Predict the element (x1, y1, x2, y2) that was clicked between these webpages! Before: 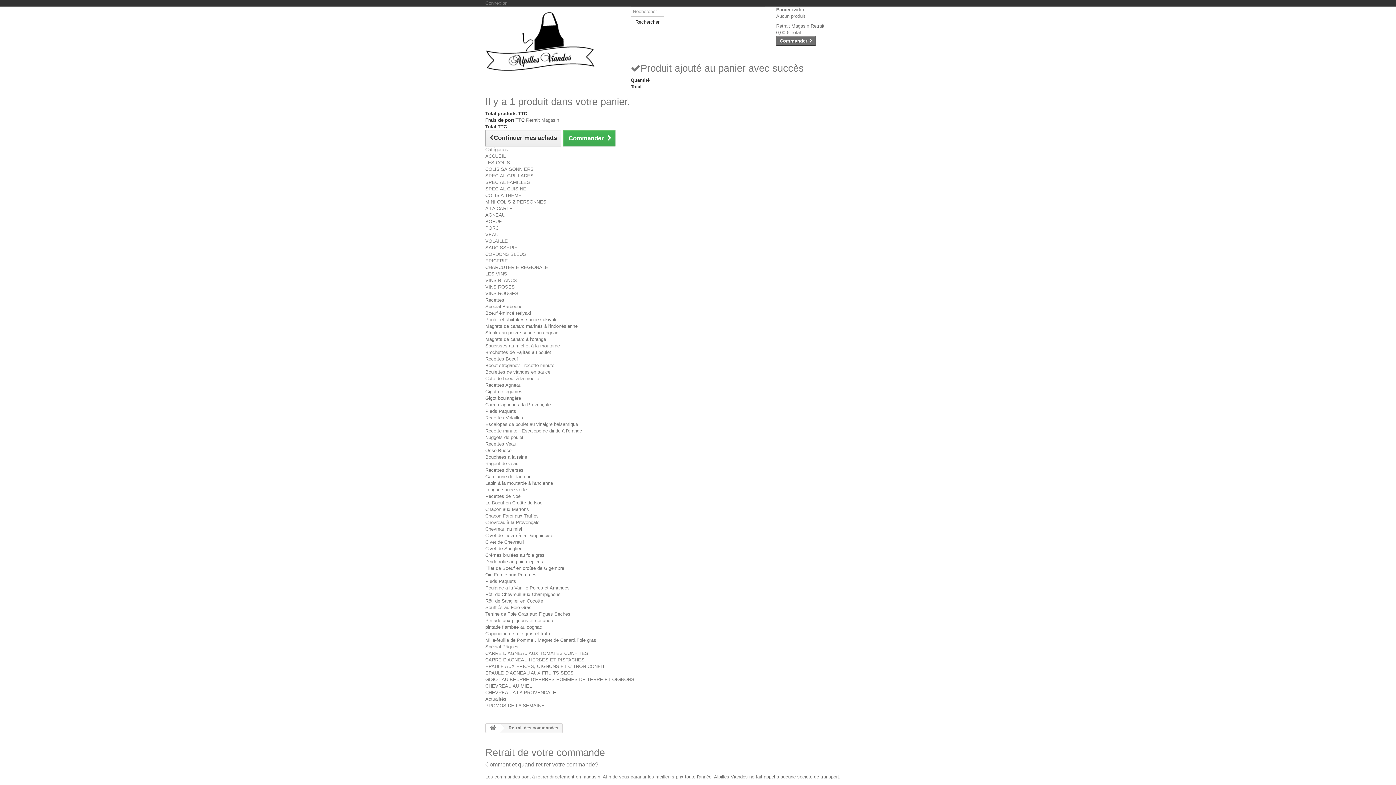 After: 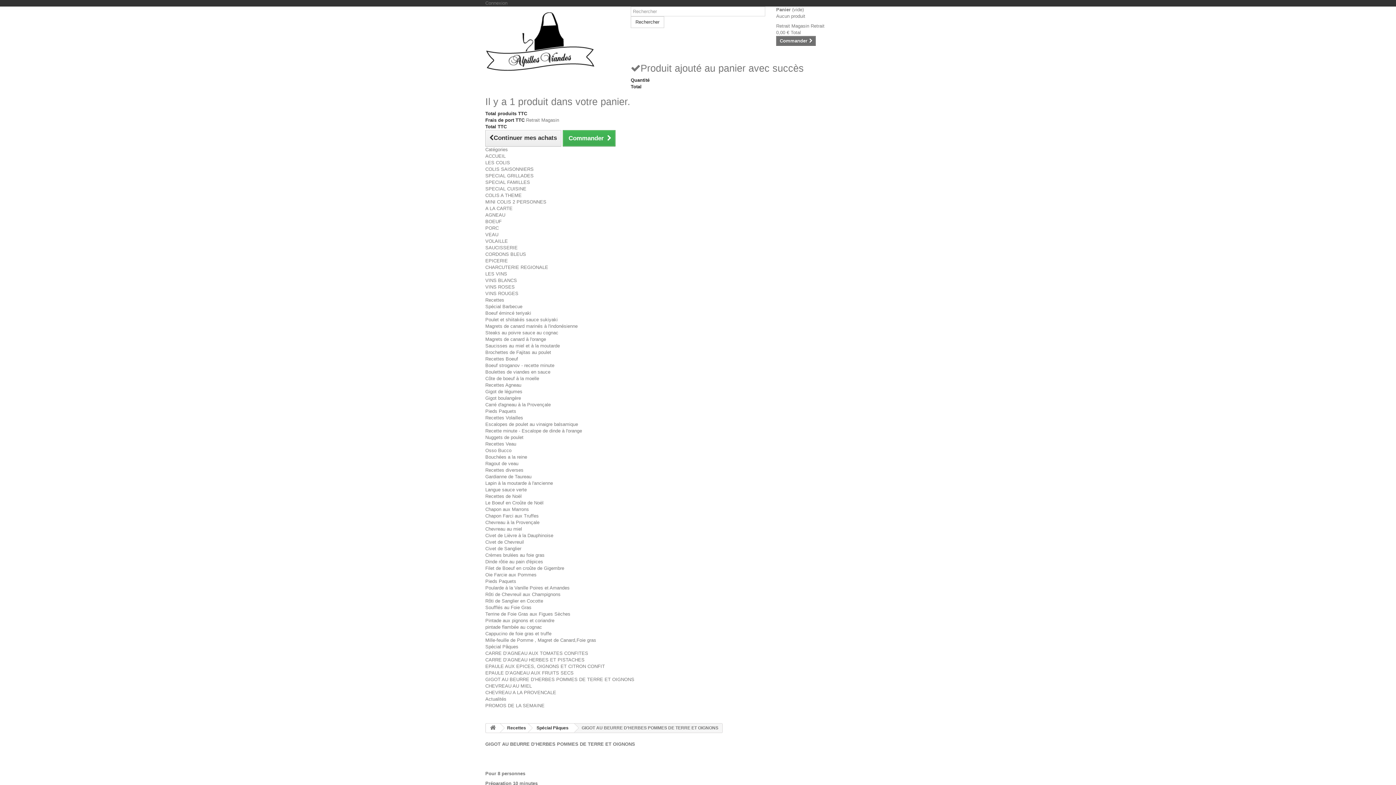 Action: bbox: (485, 677, 634, 682) label: GIGOT AU BEURRE D’HERBES POMMES DE TERRE ET OIGNONS